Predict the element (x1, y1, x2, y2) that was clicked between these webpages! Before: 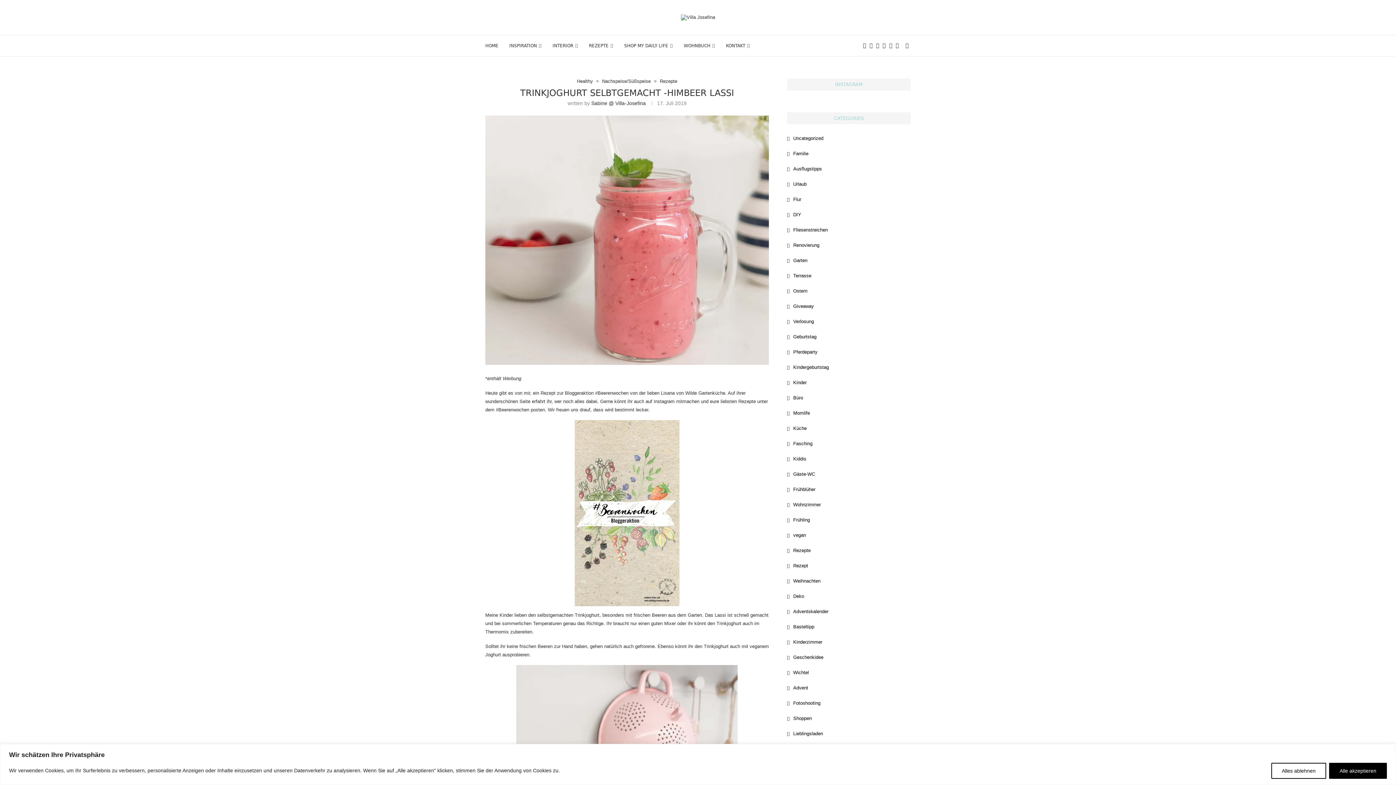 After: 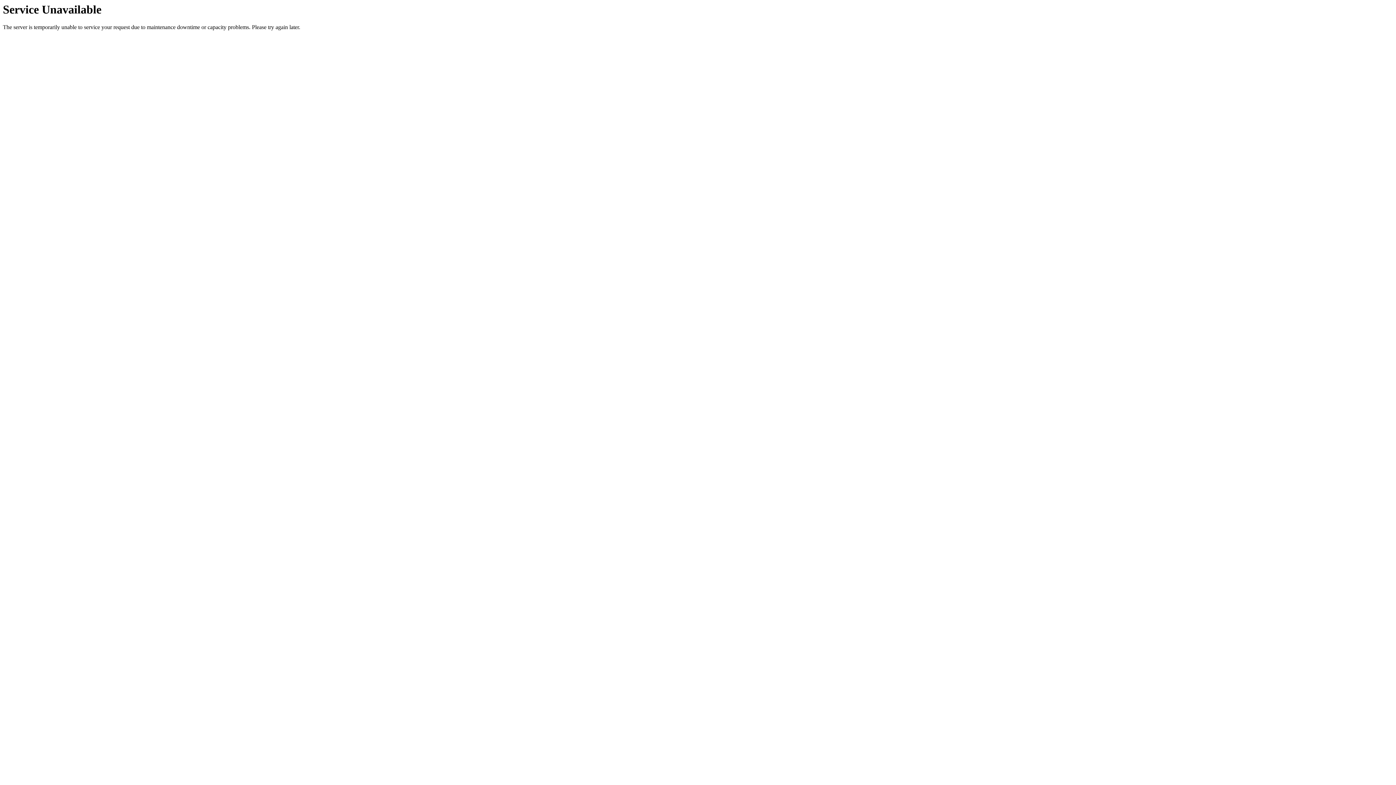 Action: label: Weihnachten bbox: (787, 578, 910, 584)